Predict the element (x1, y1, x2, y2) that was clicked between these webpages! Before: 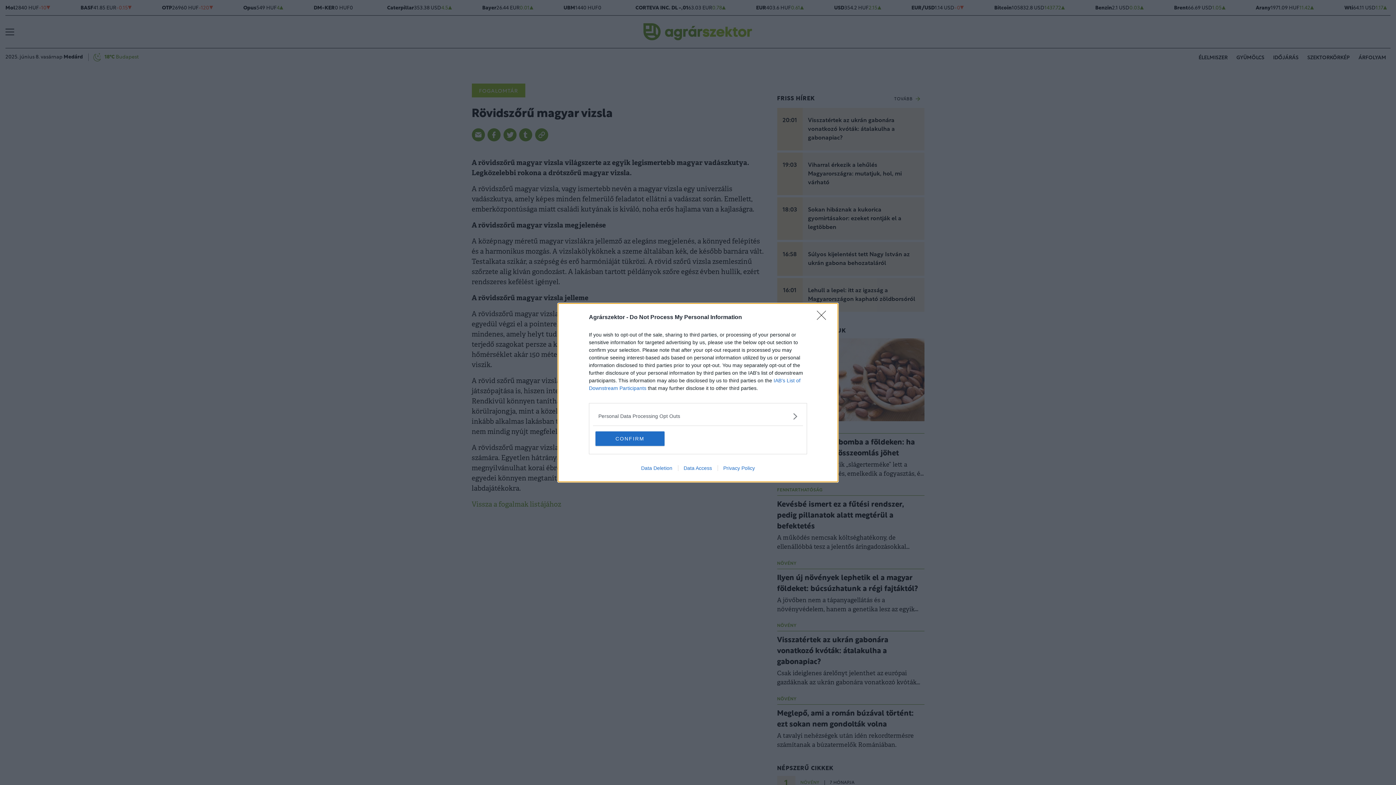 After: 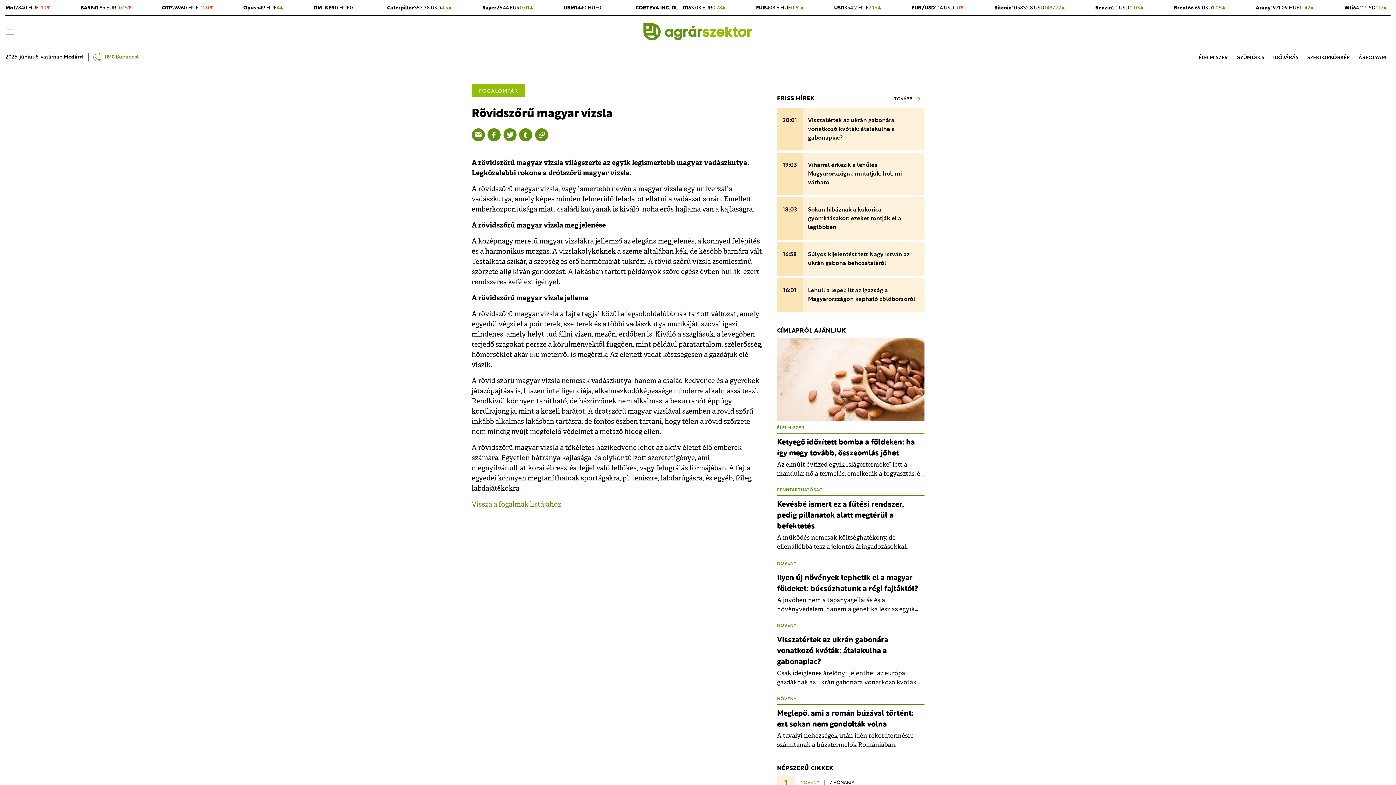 Action: label: Close bbox: (817, 310, 830, 324)